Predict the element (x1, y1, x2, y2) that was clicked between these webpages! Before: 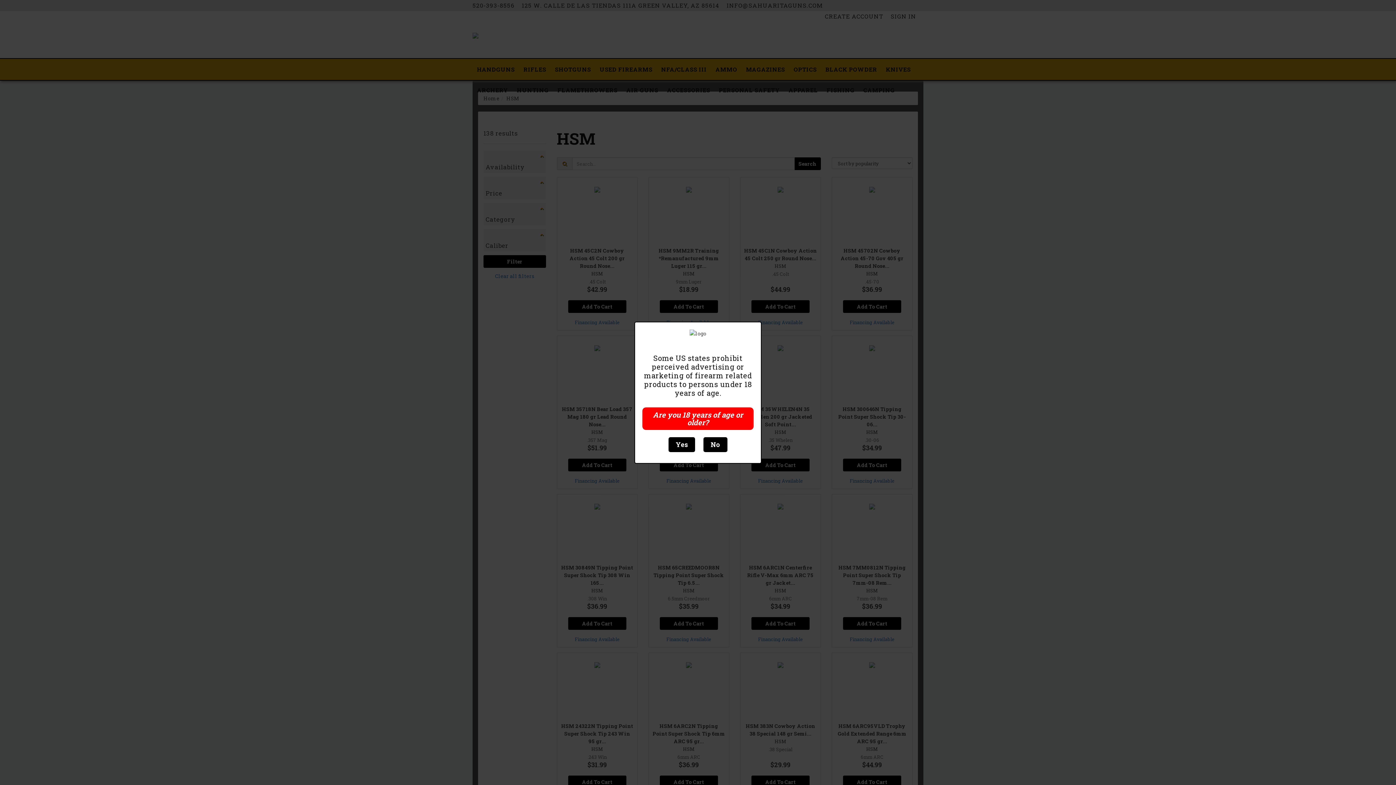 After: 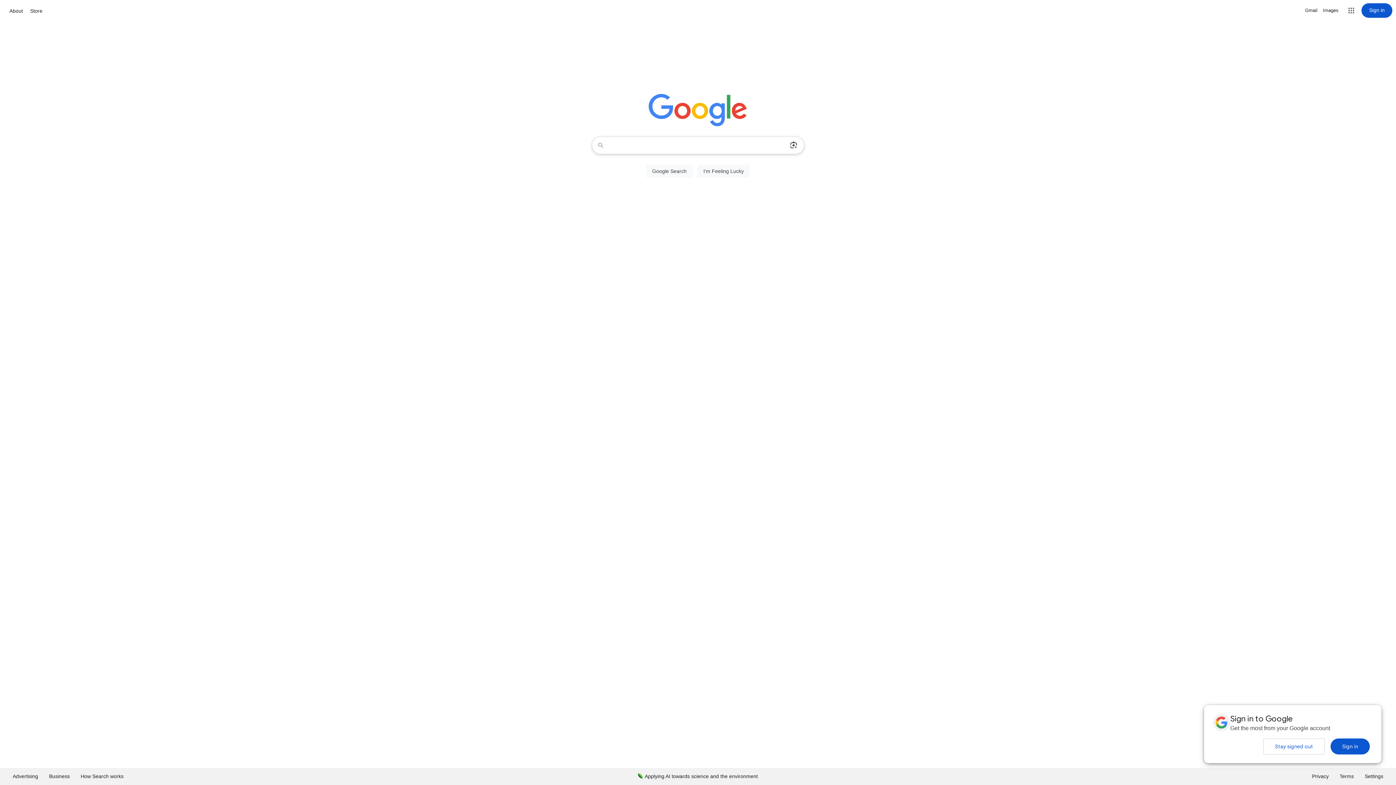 Action: bbox: (703, 437, 727, 452) label: No